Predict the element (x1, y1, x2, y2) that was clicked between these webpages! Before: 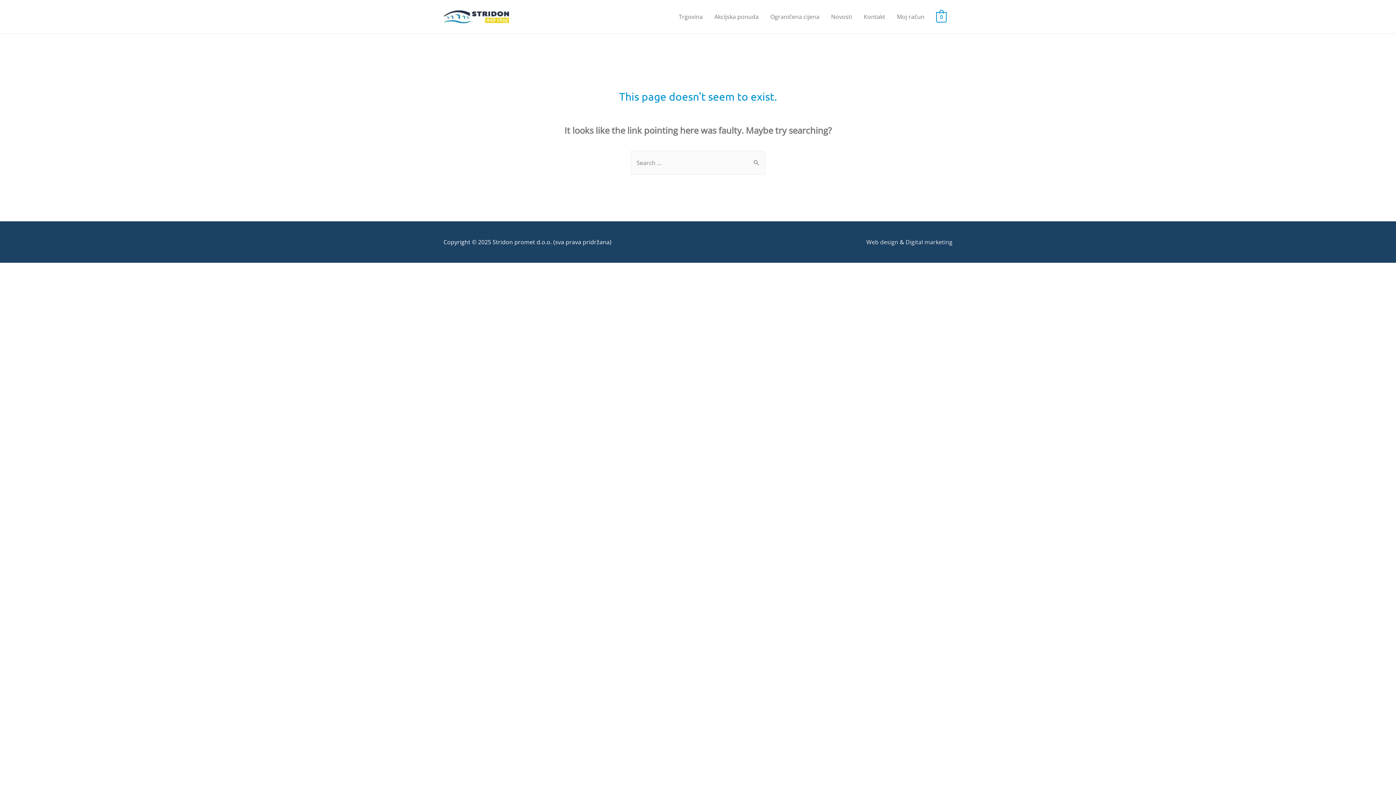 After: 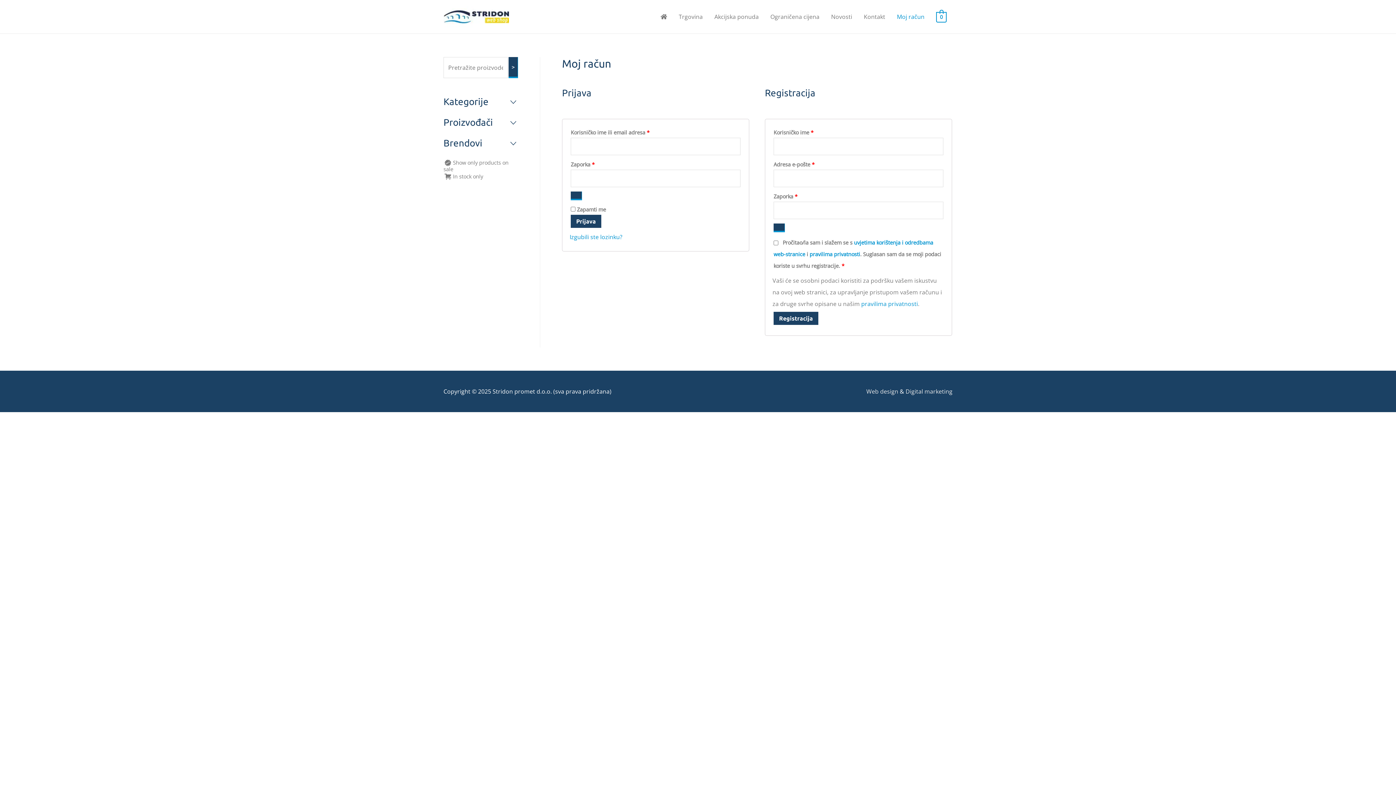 Action: bbox: (891, 0, 930, 33) label: Moj račun